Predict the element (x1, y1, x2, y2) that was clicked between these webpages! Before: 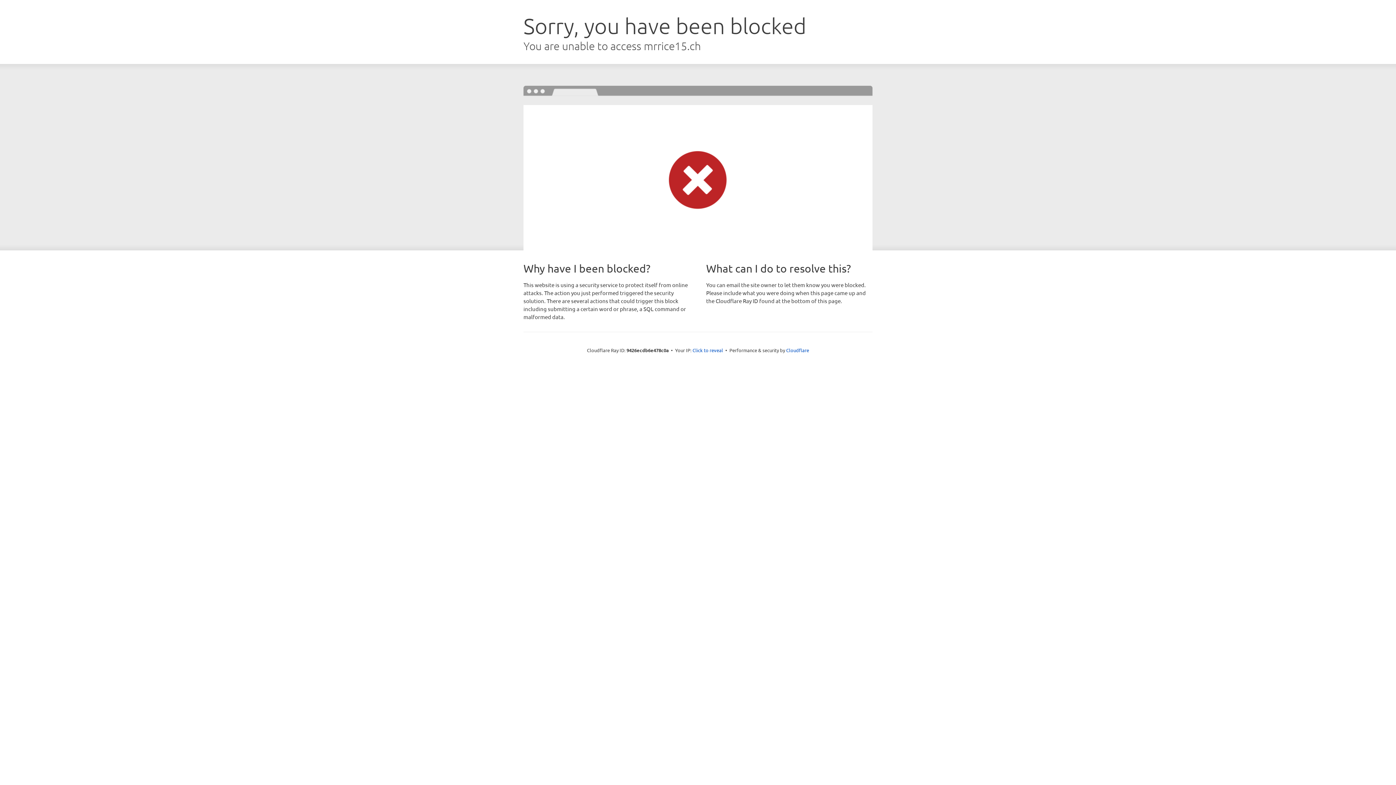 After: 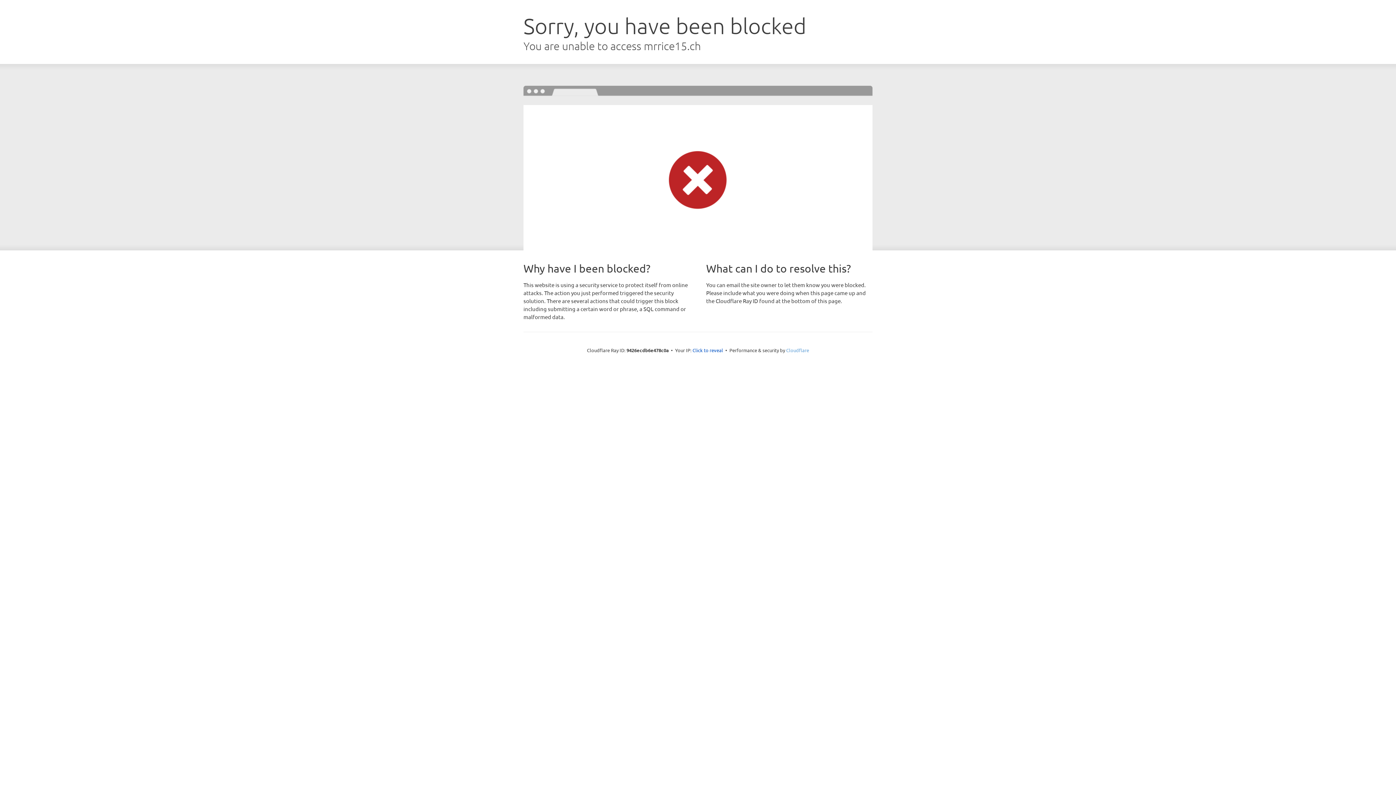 Action: bbox: (786, 347, 809, 353) label: Cloudflare